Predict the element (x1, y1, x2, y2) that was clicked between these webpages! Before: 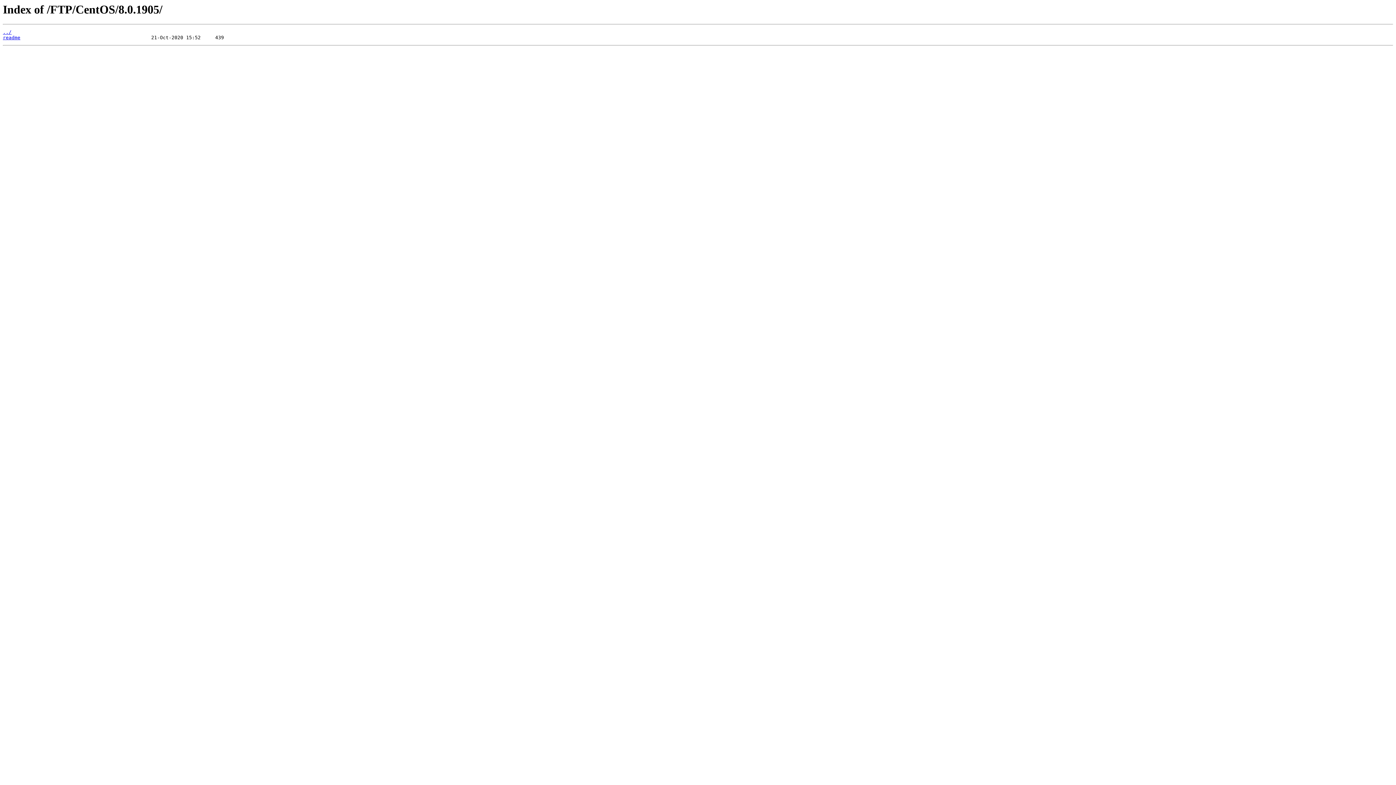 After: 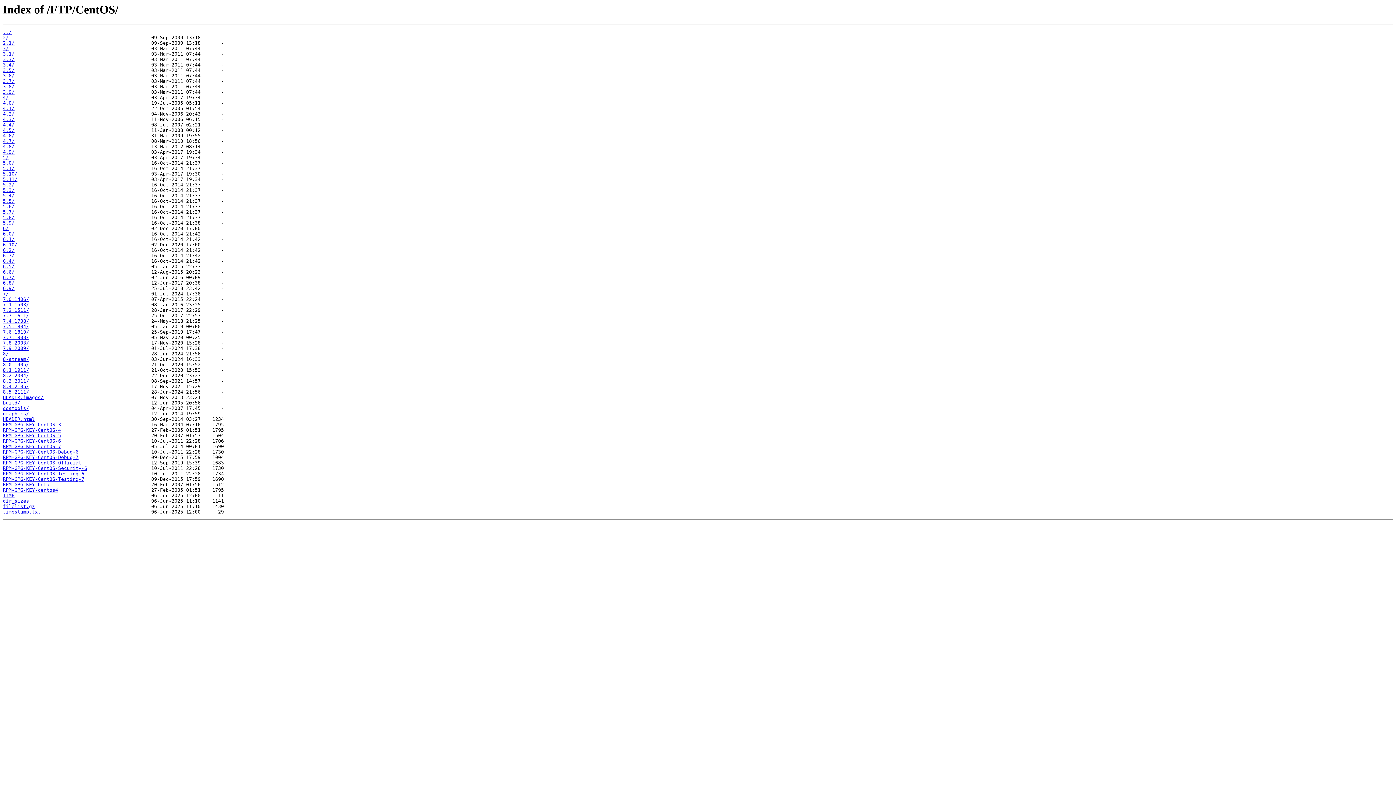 Action: bbox: (2, 29, 11, 35) label: ../